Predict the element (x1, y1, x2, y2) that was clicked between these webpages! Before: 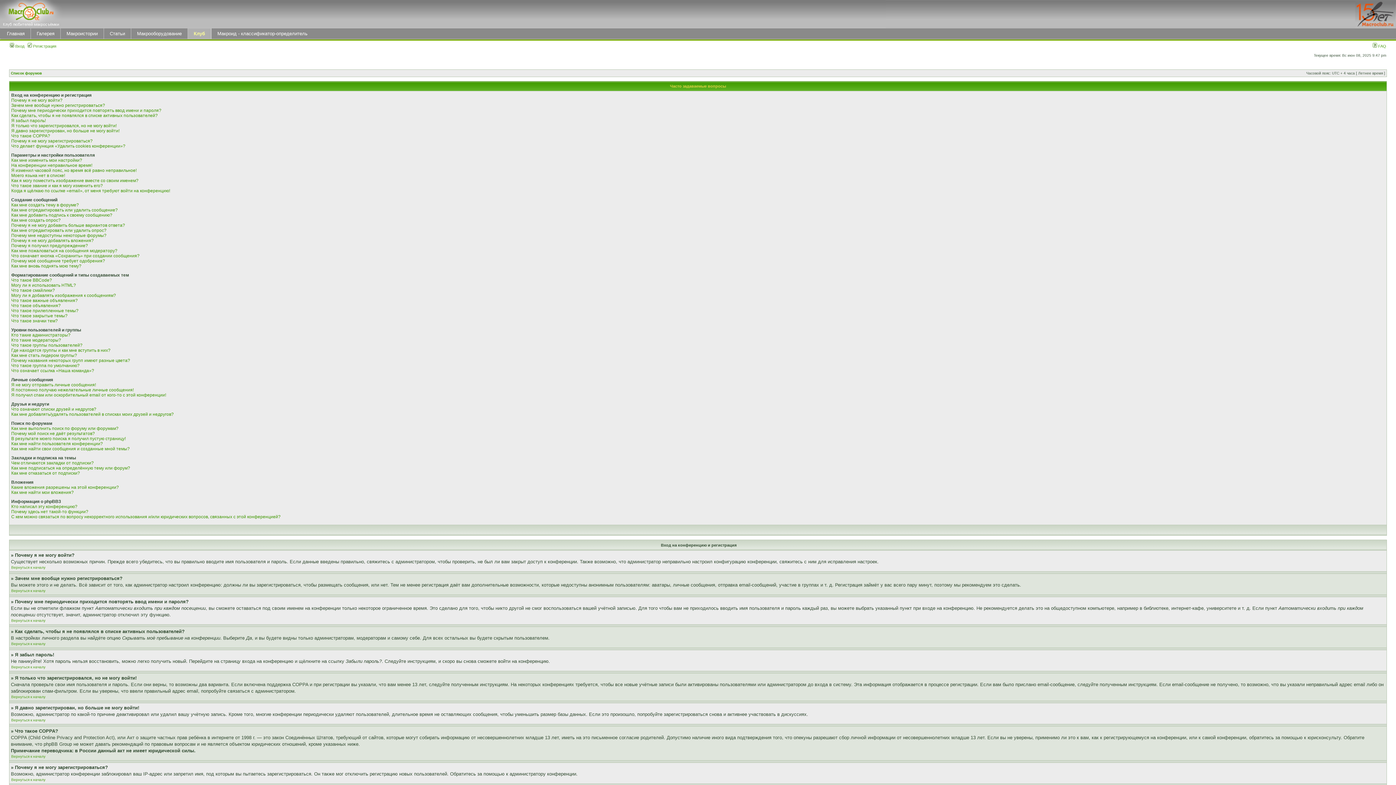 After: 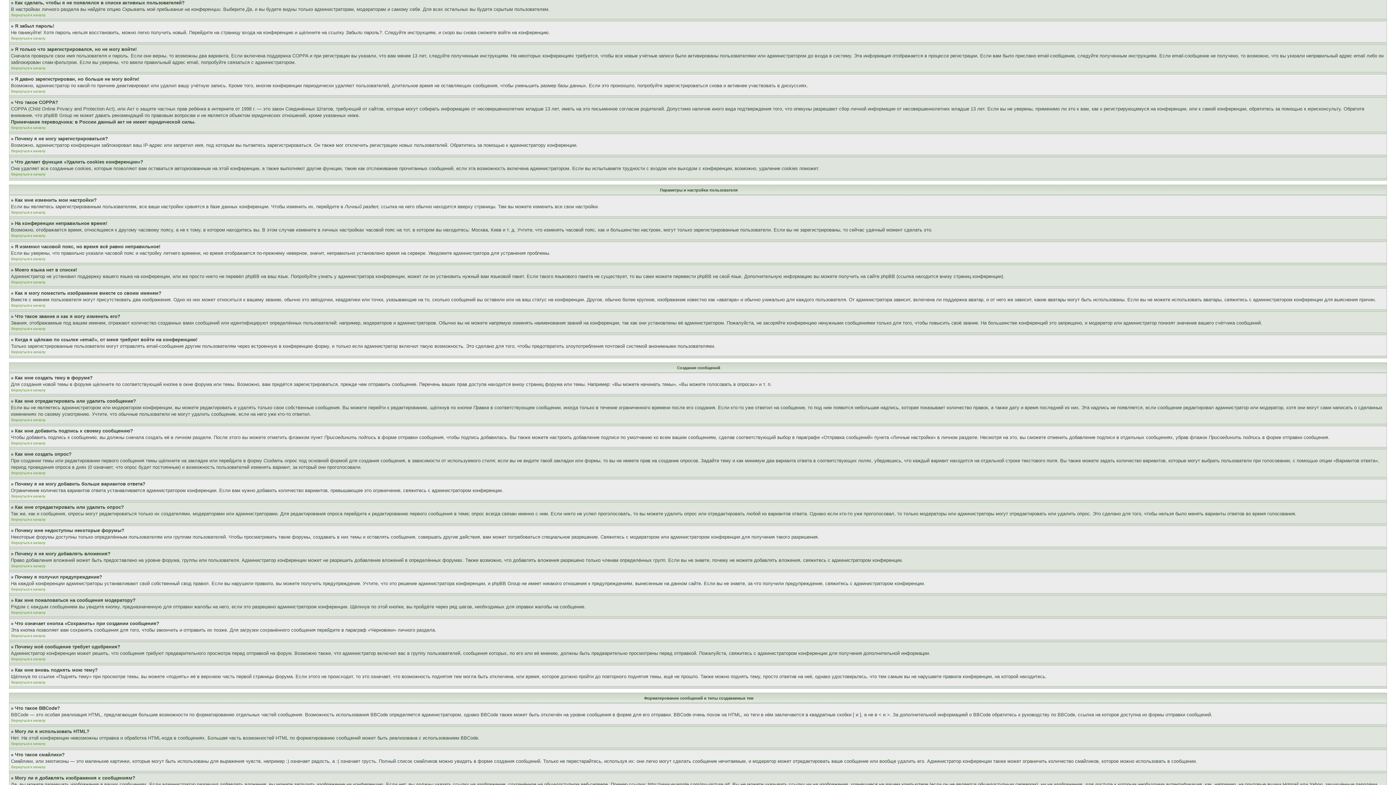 Action: bbox: (11, 113, 157, 118) label: Как сделать, чтобы я не появлялся в списке активных пользователей?